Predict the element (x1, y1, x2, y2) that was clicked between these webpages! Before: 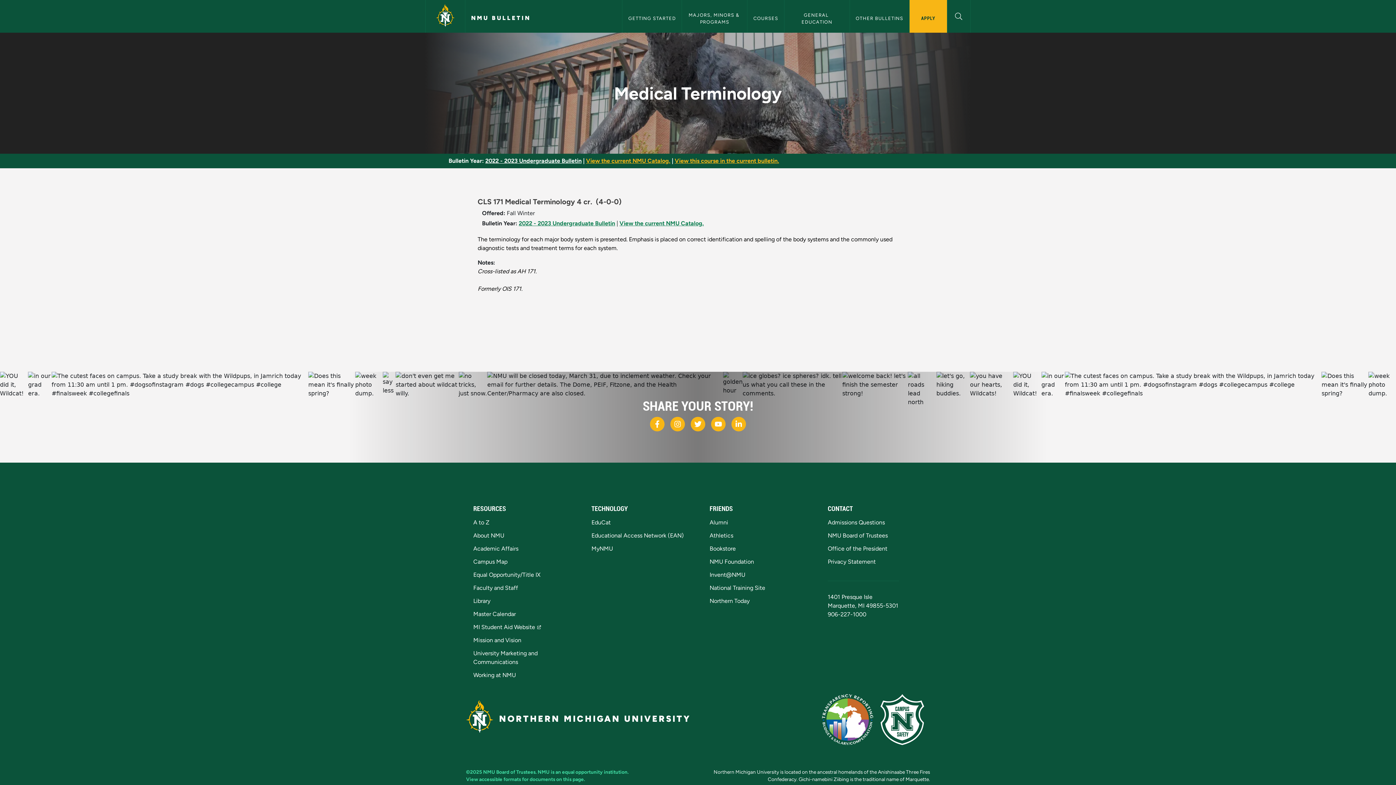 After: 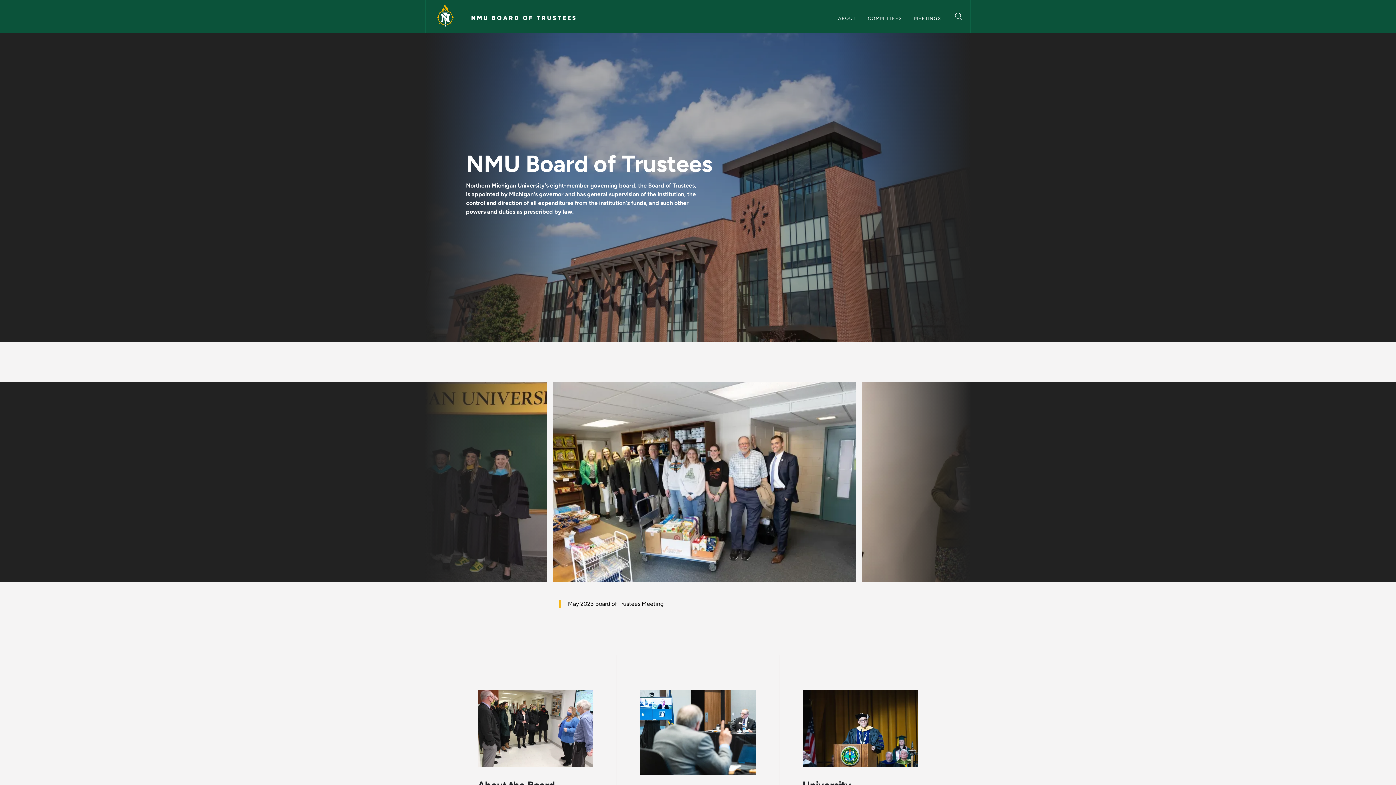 Action: label: NMU Board of Trustees bbox: (828, 532, 888, 539)